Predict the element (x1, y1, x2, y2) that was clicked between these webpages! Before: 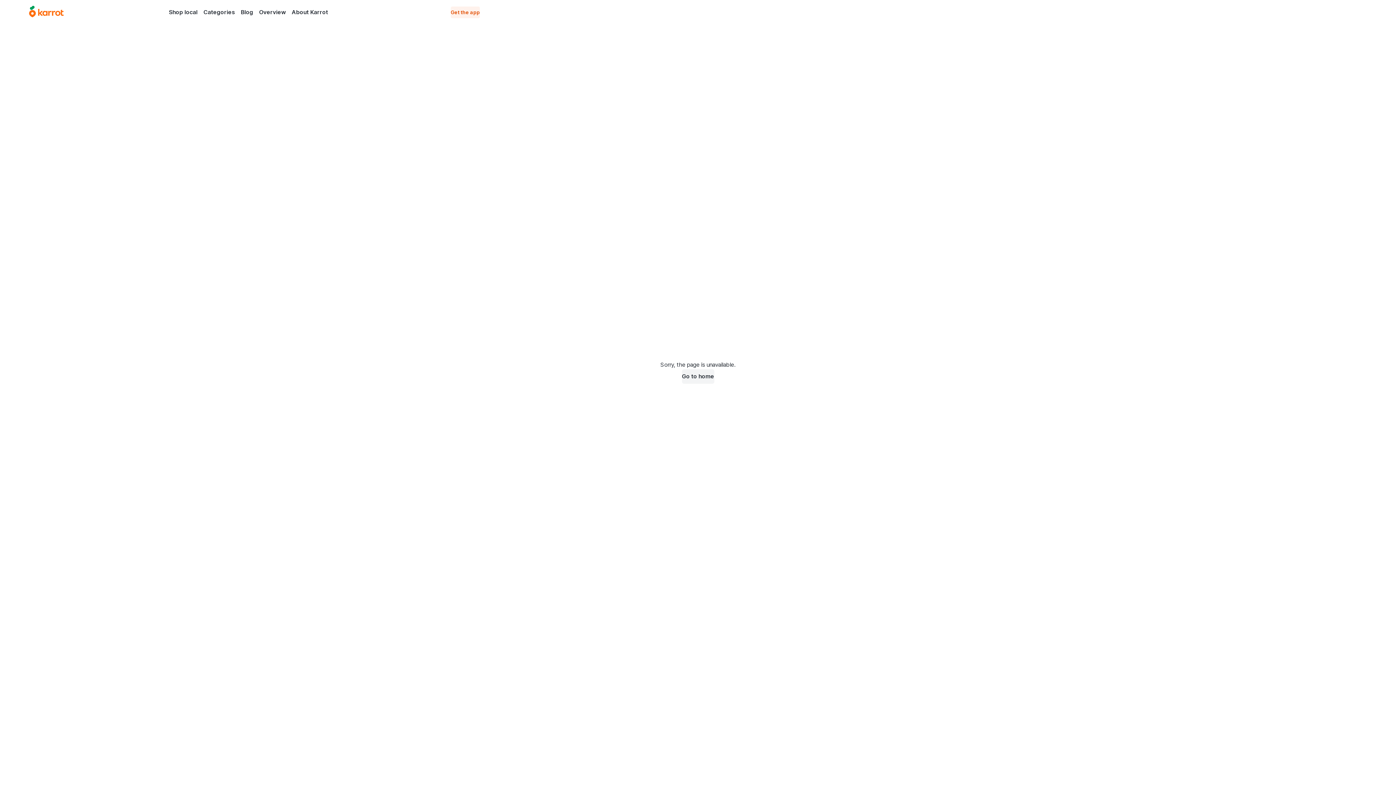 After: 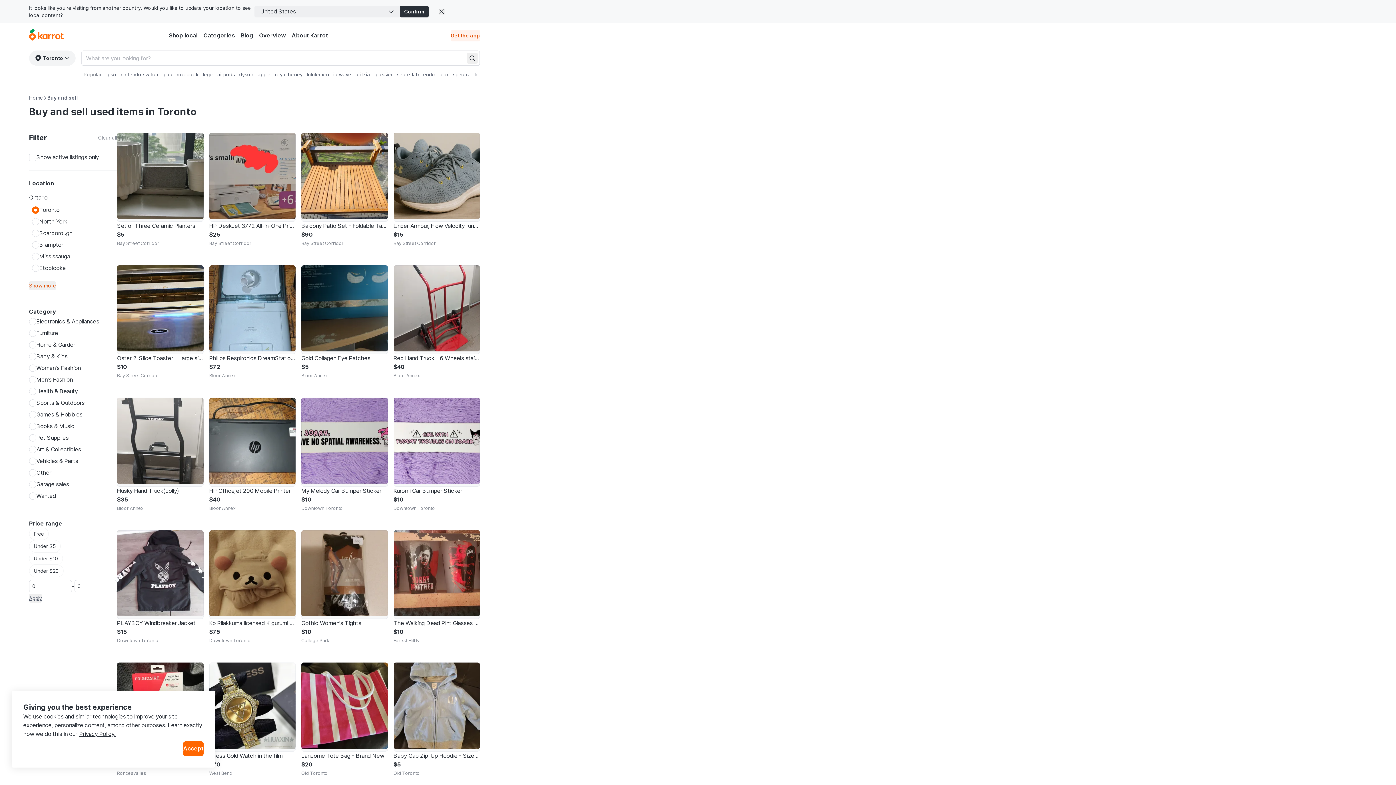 Action: label: Shop local bbox: (166, 6, 200, 17)